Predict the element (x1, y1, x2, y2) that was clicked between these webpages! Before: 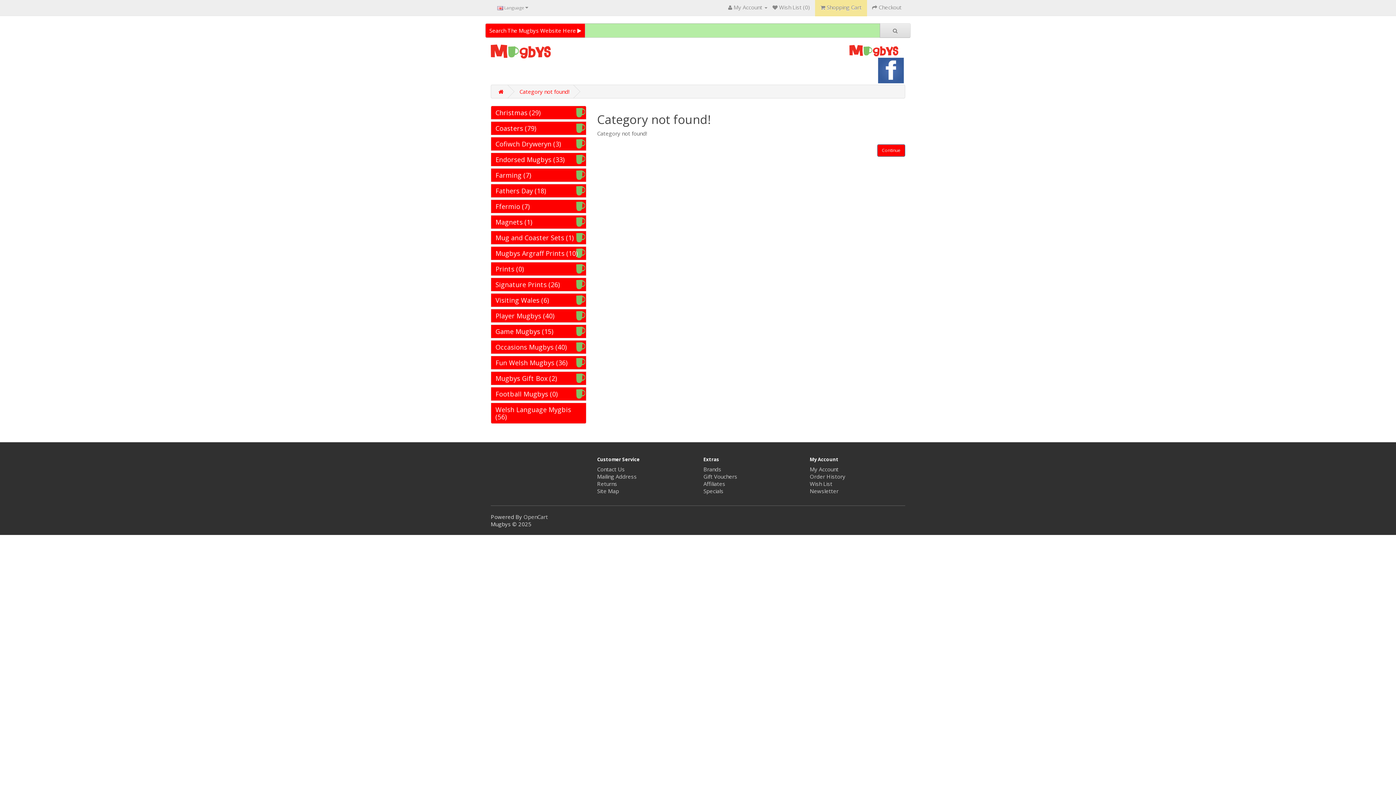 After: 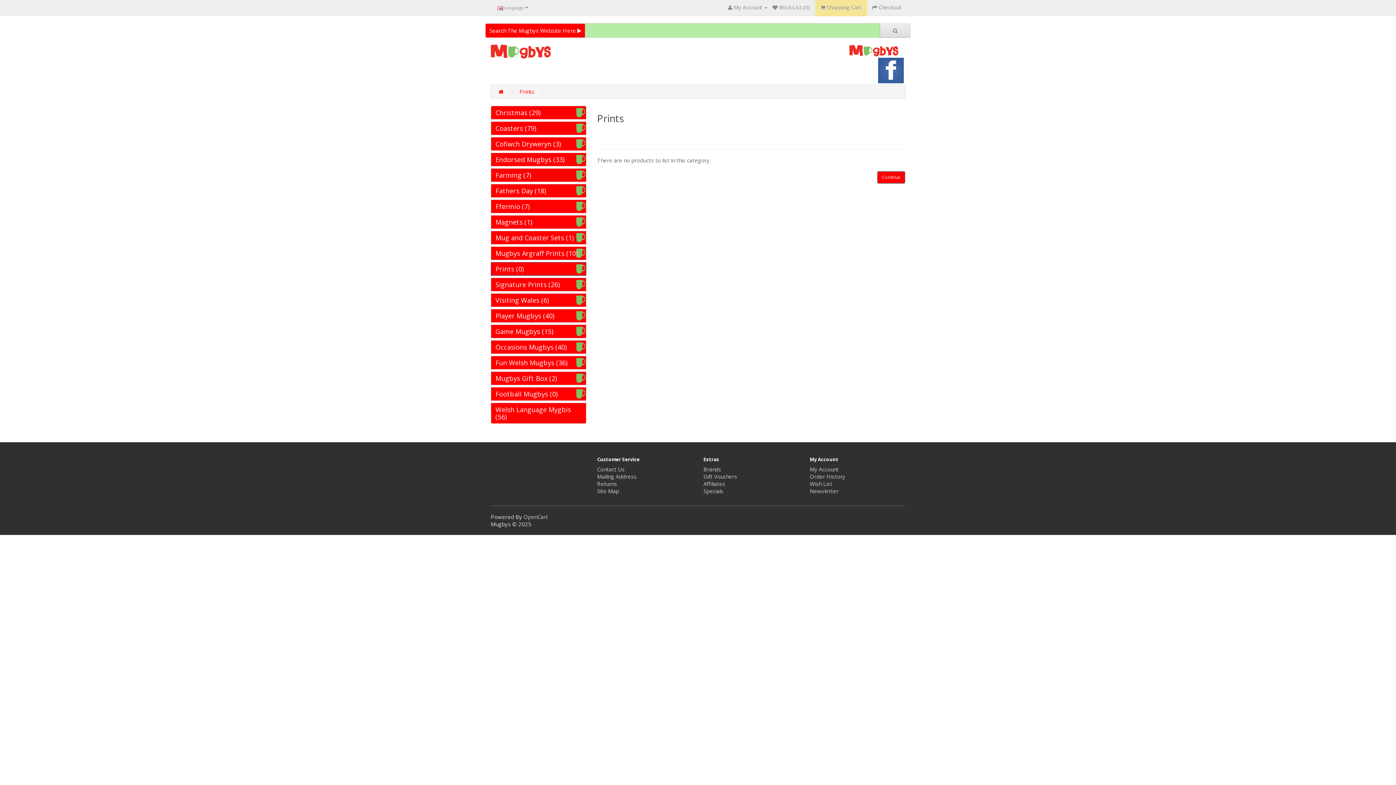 Action: bbox: (490, 262, 586, 275) label: Prints (0)